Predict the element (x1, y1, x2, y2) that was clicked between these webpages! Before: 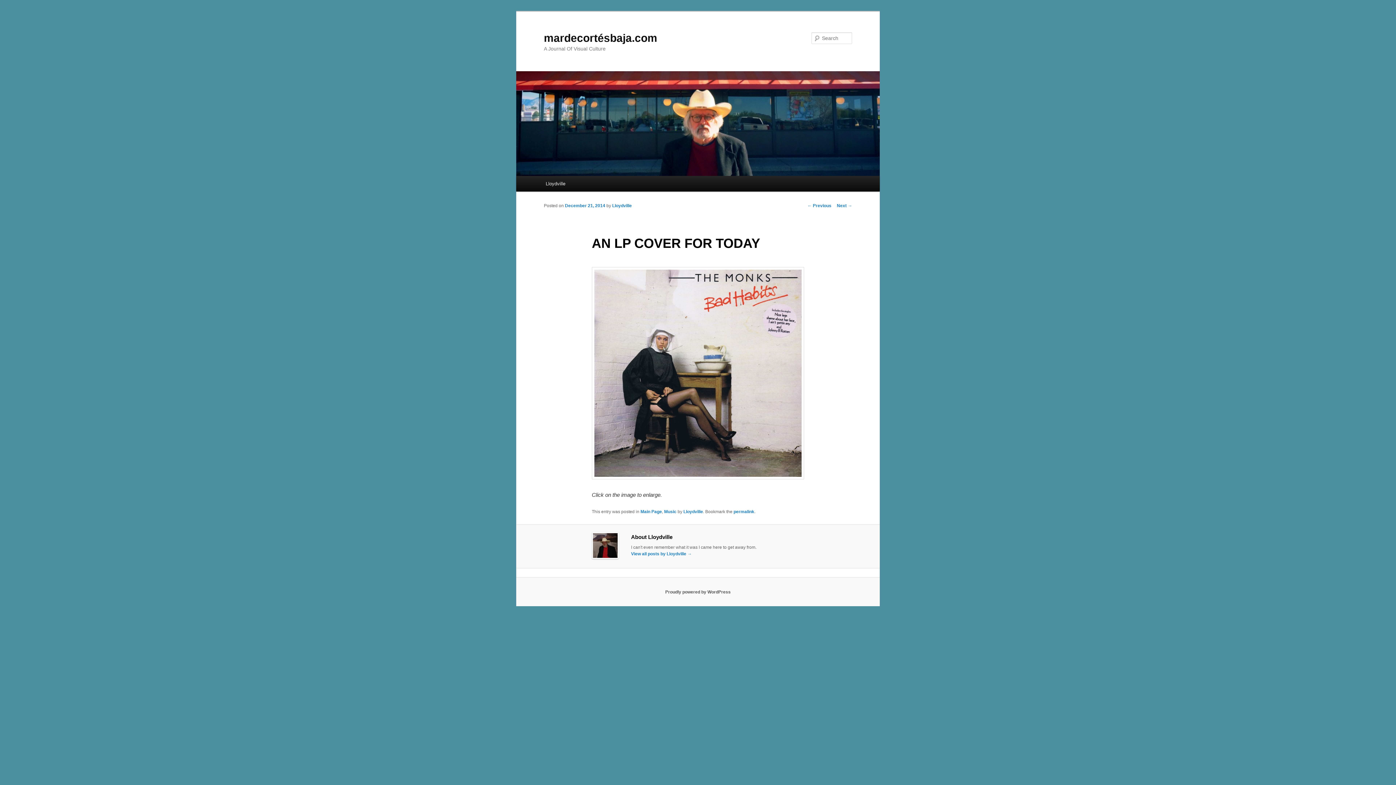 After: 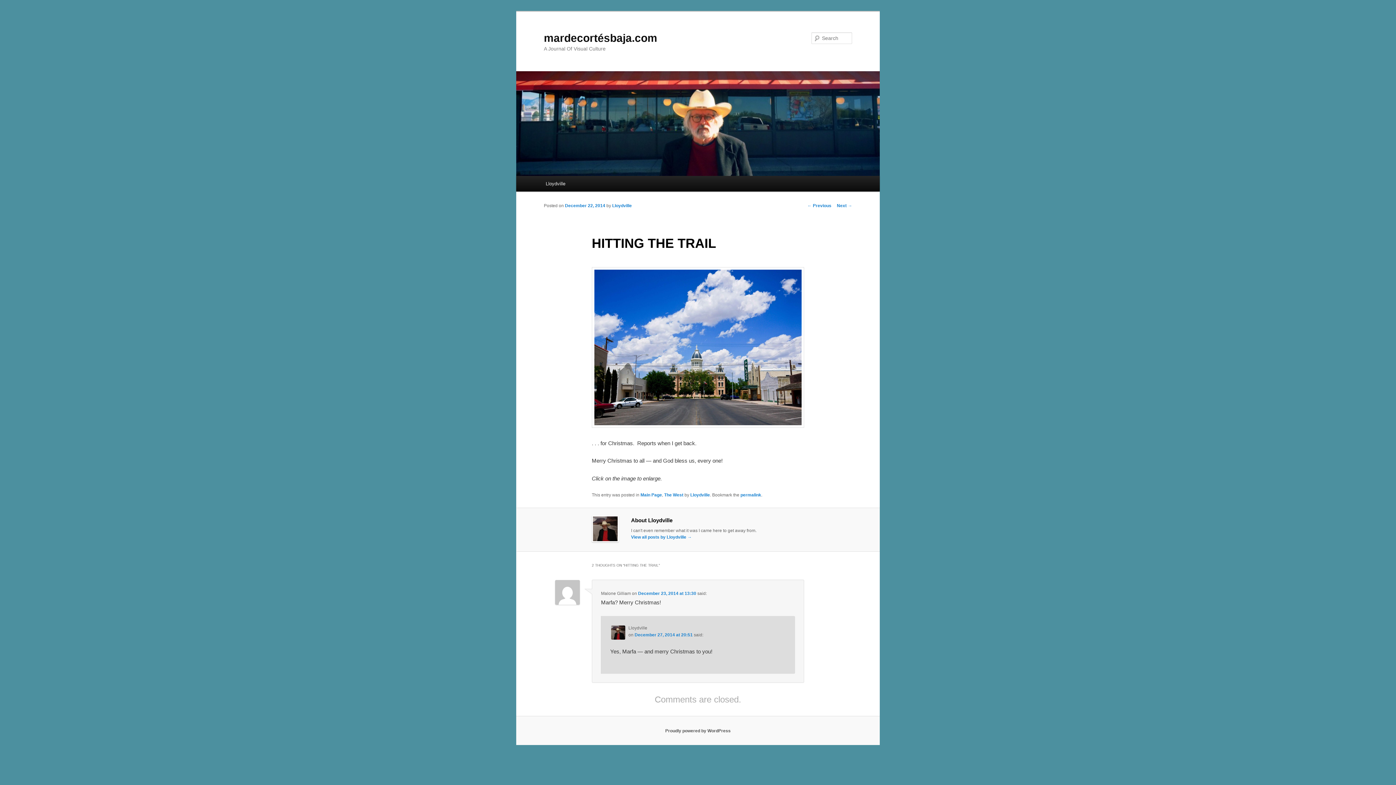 Action: label: Next → bbox: (837, 203, 852, 208)